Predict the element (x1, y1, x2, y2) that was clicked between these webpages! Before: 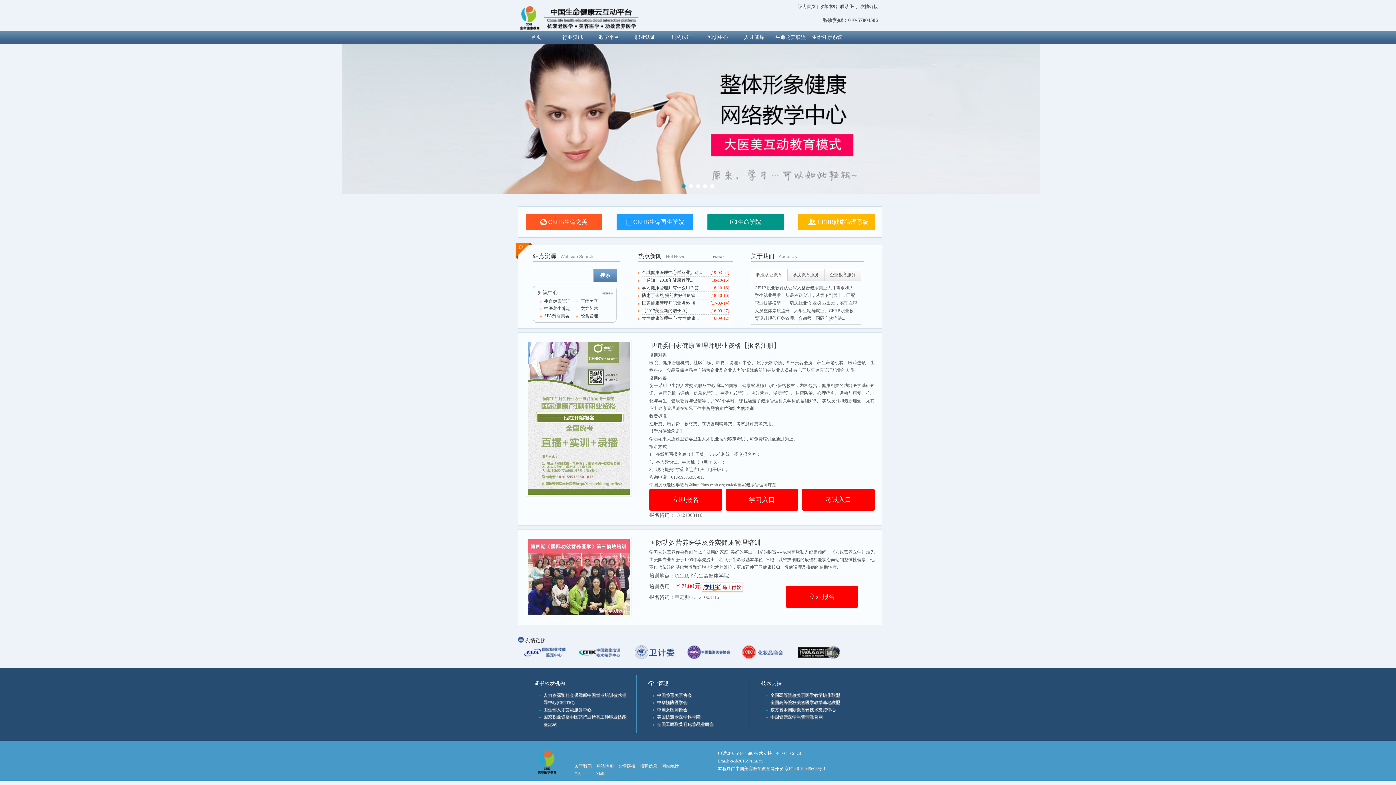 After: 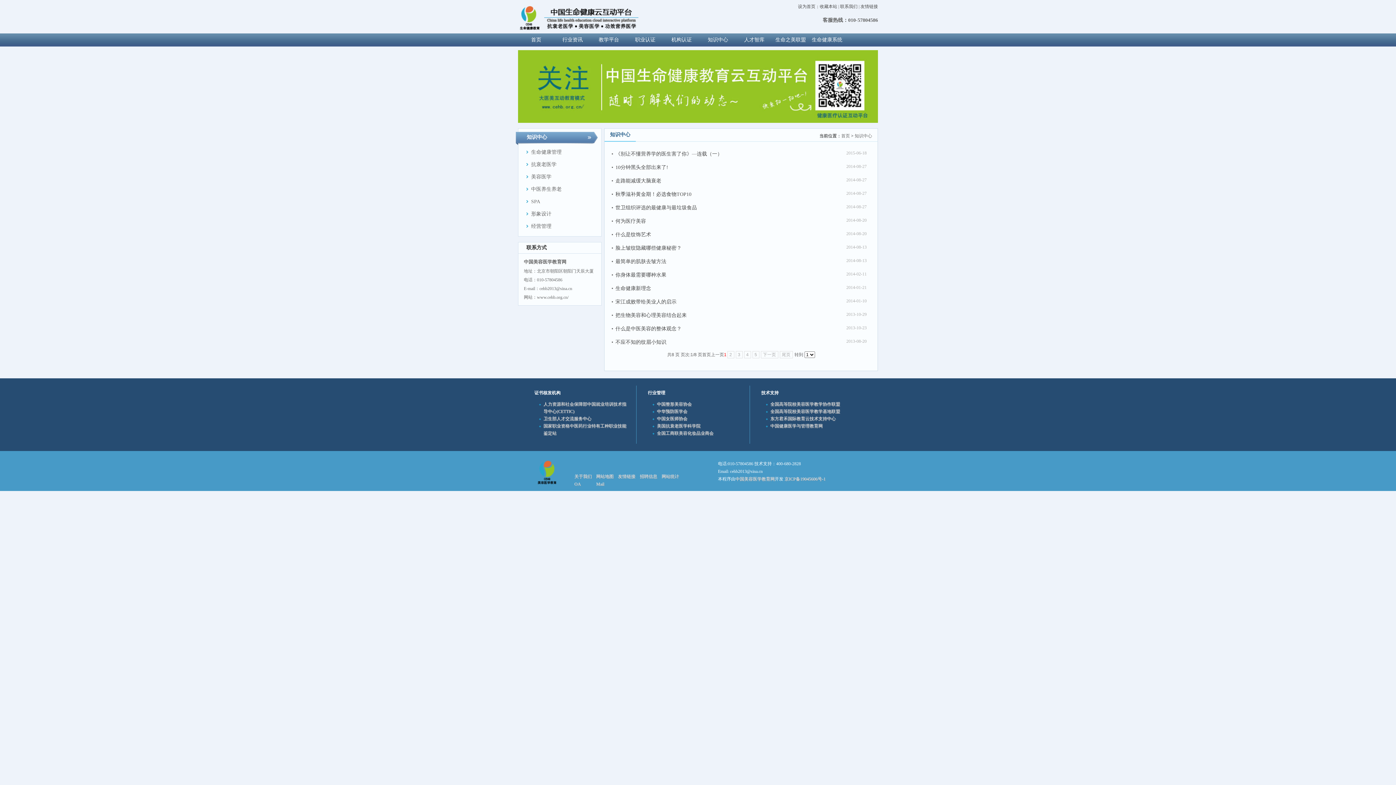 Action: bbox: (602, 288, 612, 297)